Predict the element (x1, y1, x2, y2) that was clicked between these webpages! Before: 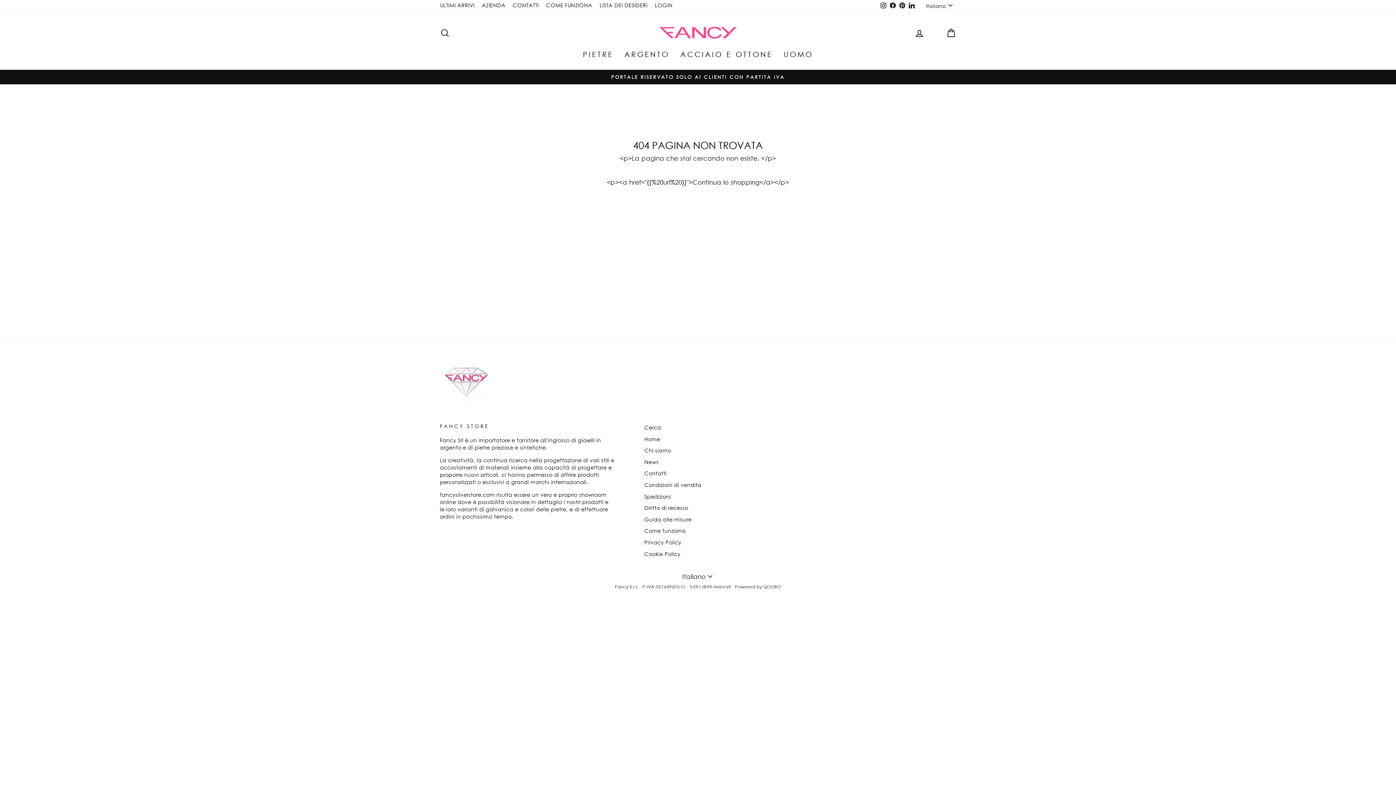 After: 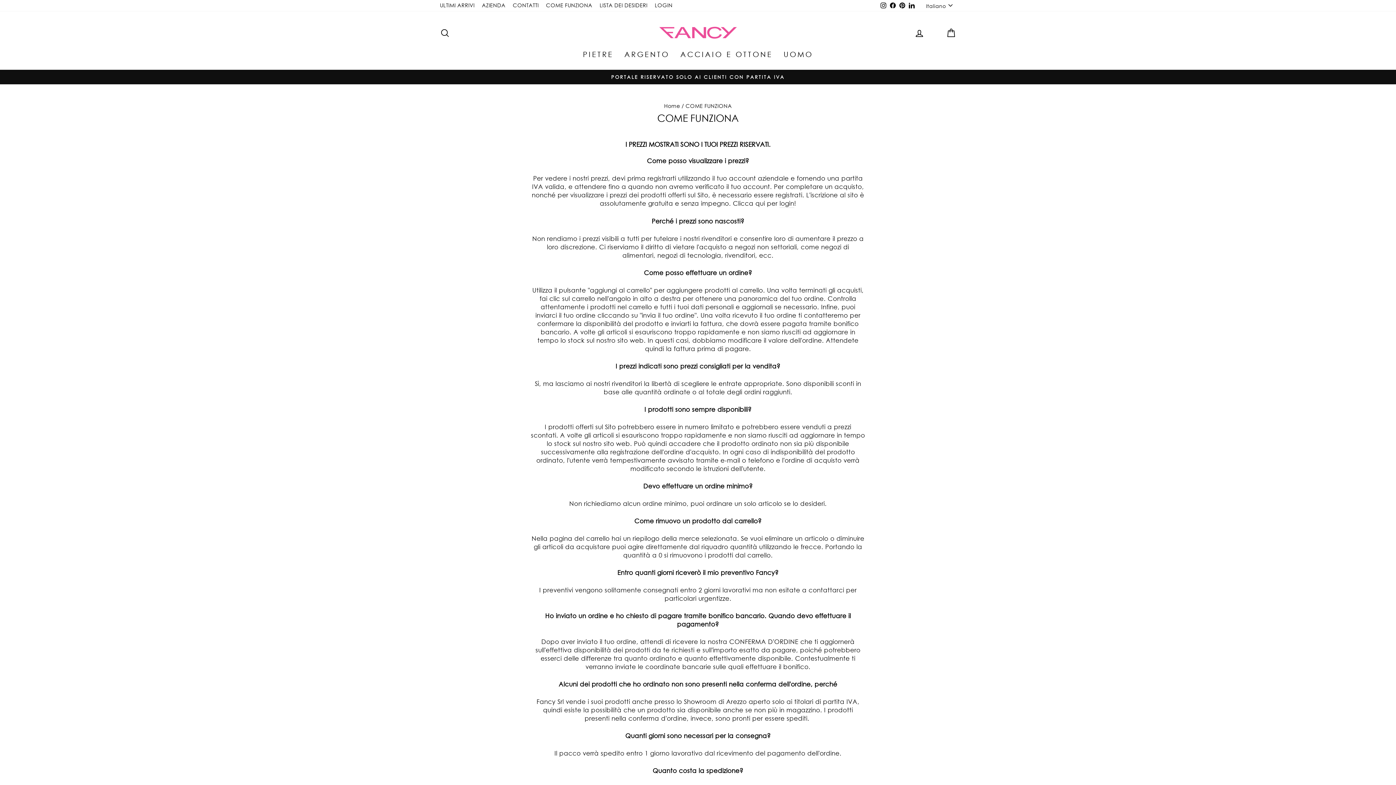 Action: bbox: (644, 526, 685, 536) label: Come funziona